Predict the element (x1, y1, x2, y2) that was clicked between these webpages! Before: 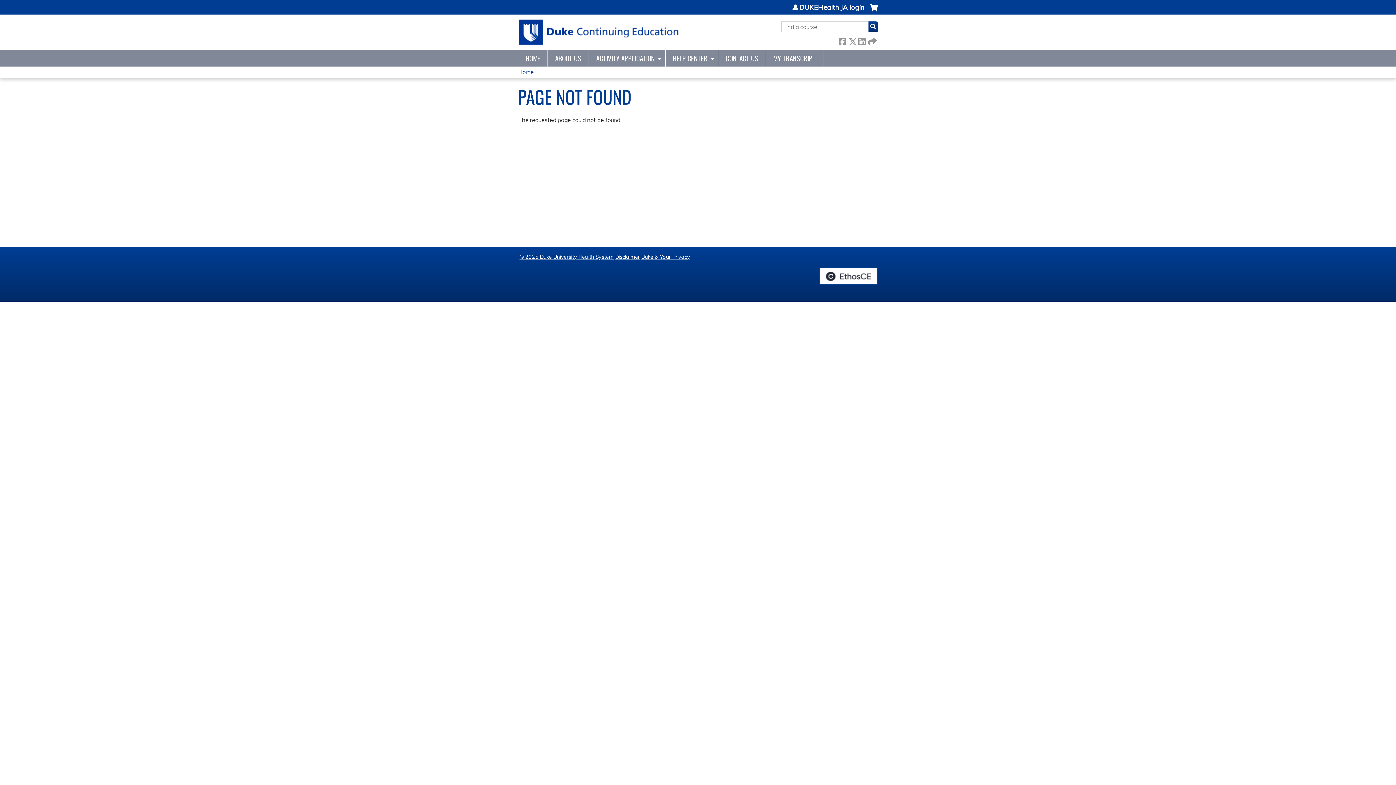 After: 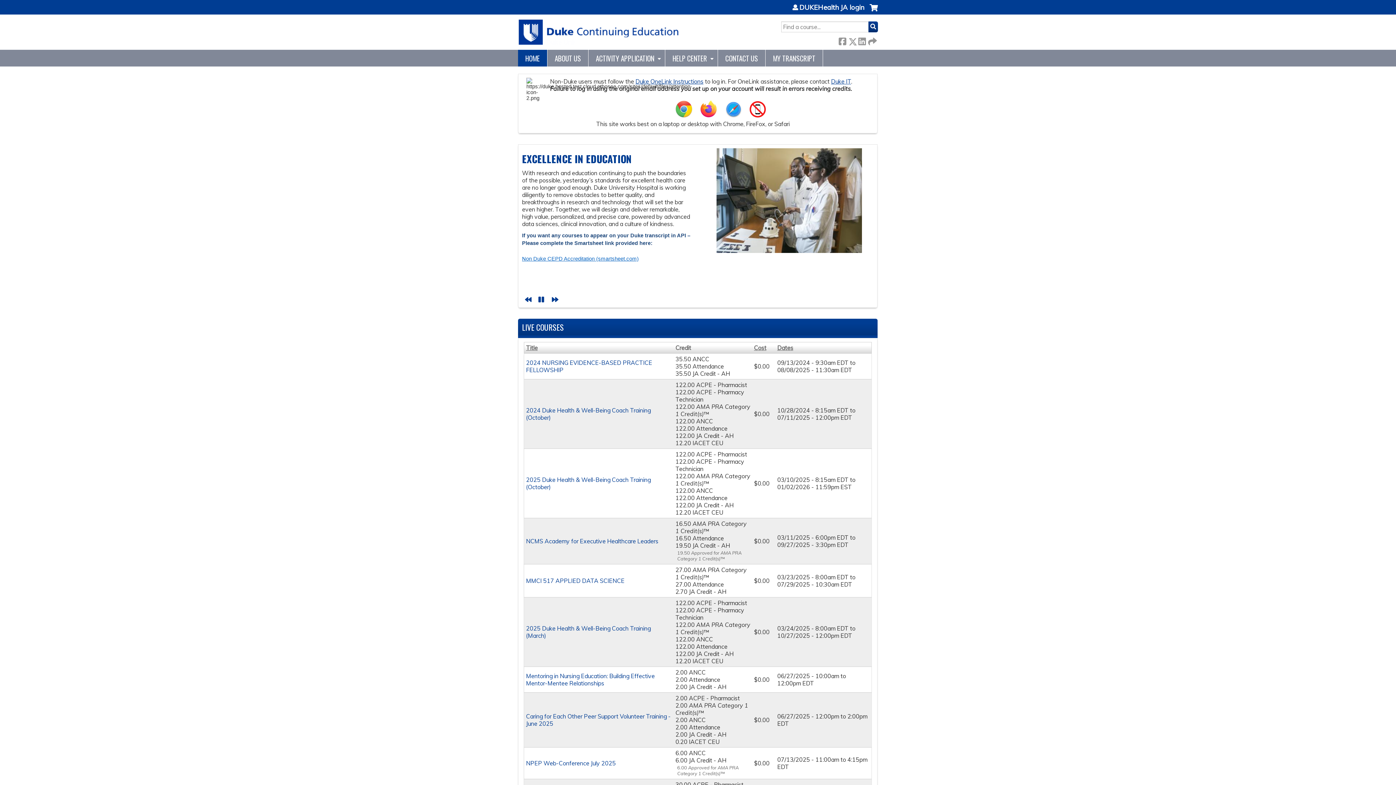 Action: label: Home bbox: (518, 68, 533, 75)